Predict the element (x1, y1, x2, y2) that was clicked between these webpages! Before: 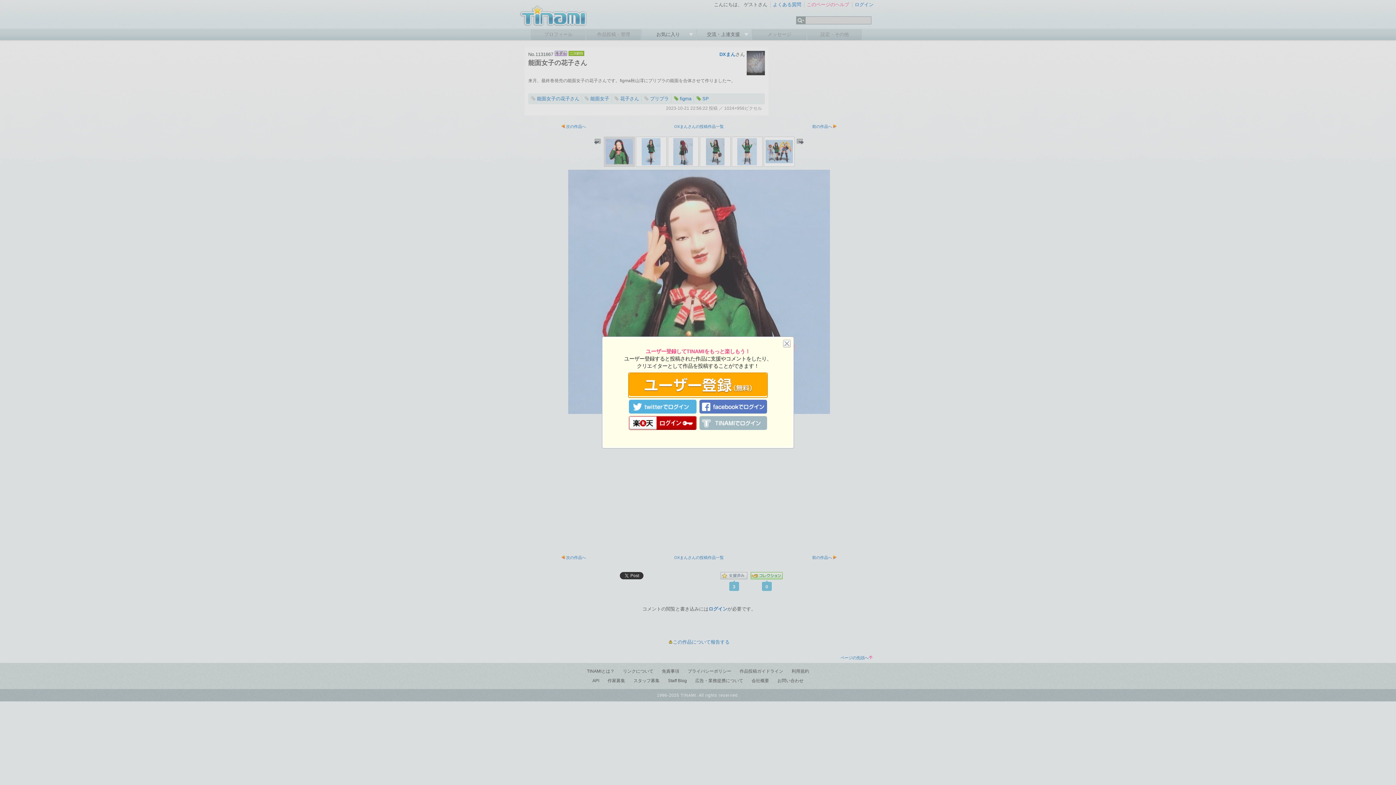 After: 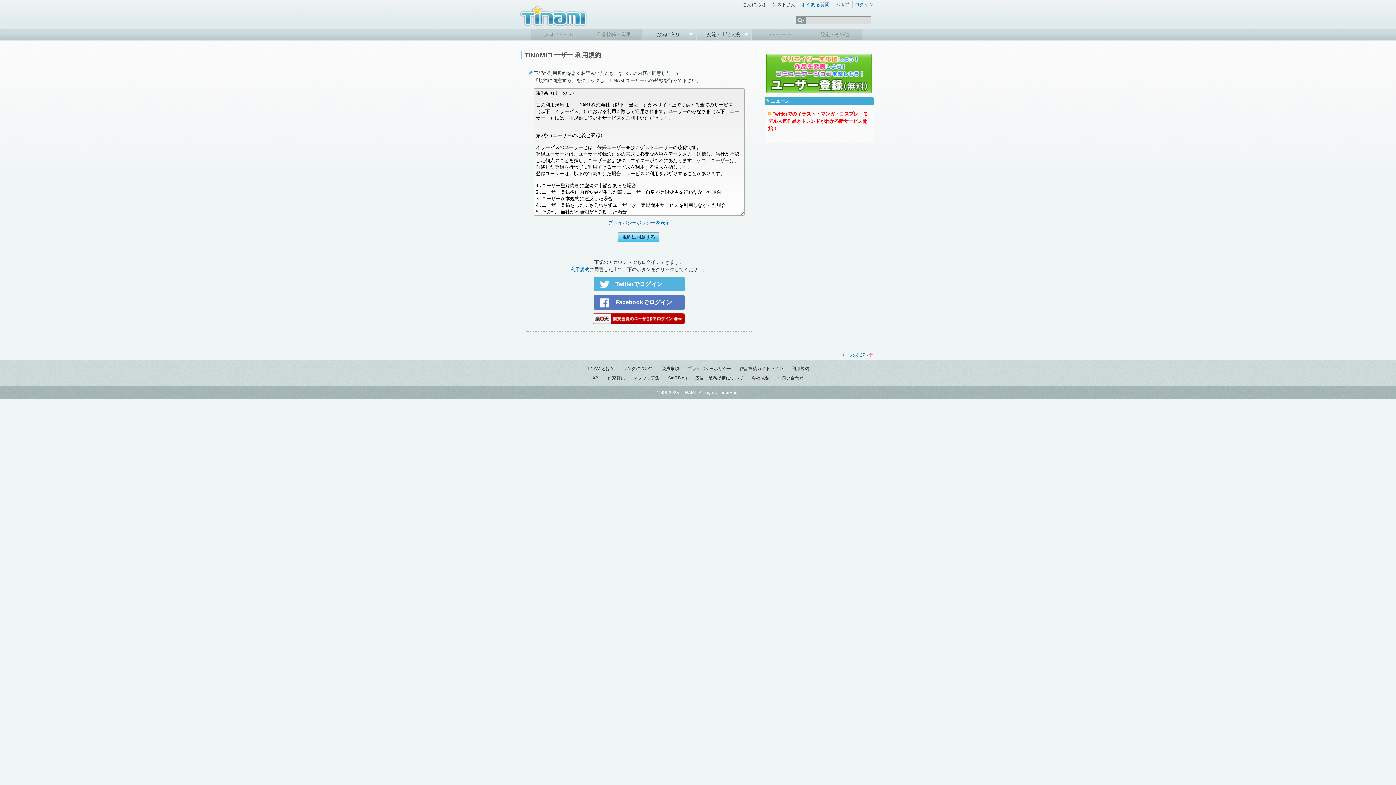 Action: bbox: (629, 391, 767, 397)